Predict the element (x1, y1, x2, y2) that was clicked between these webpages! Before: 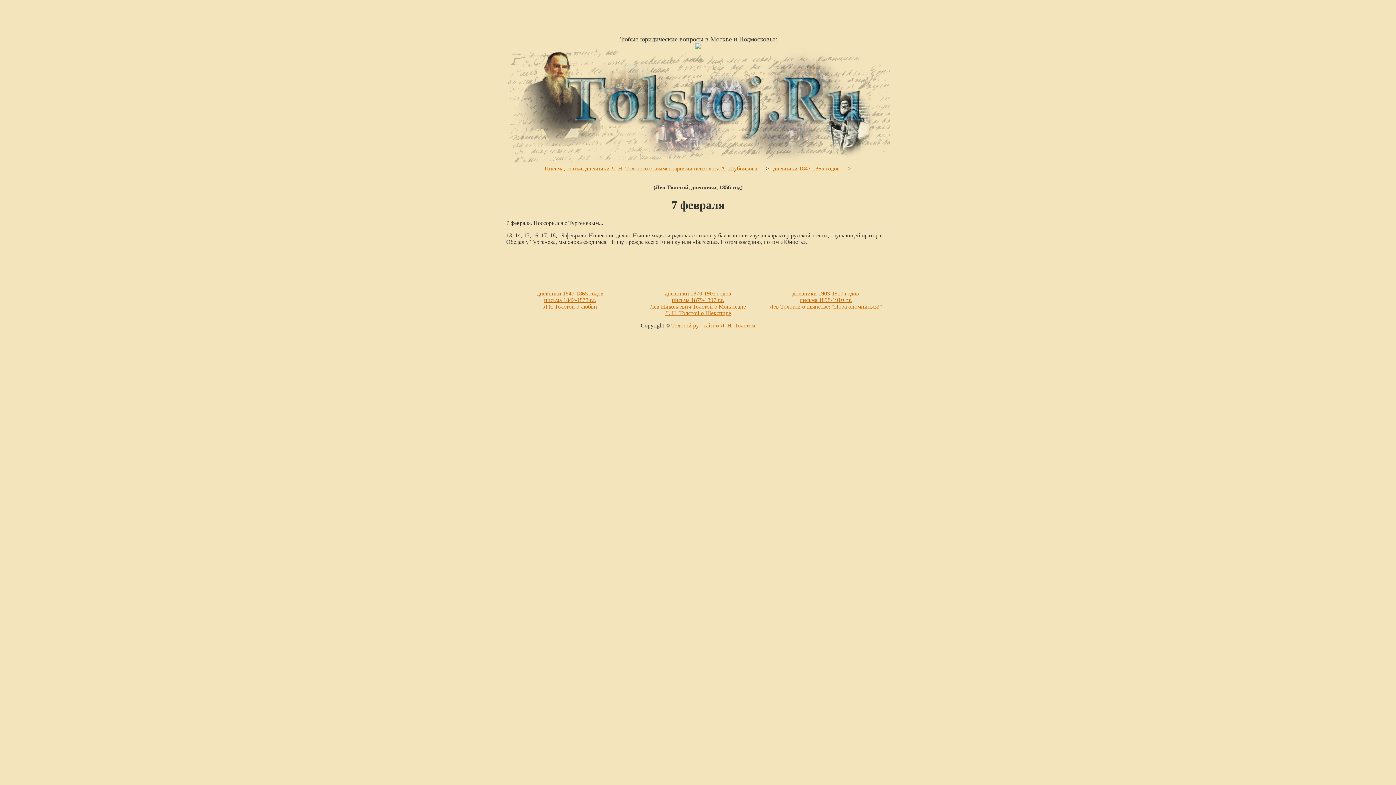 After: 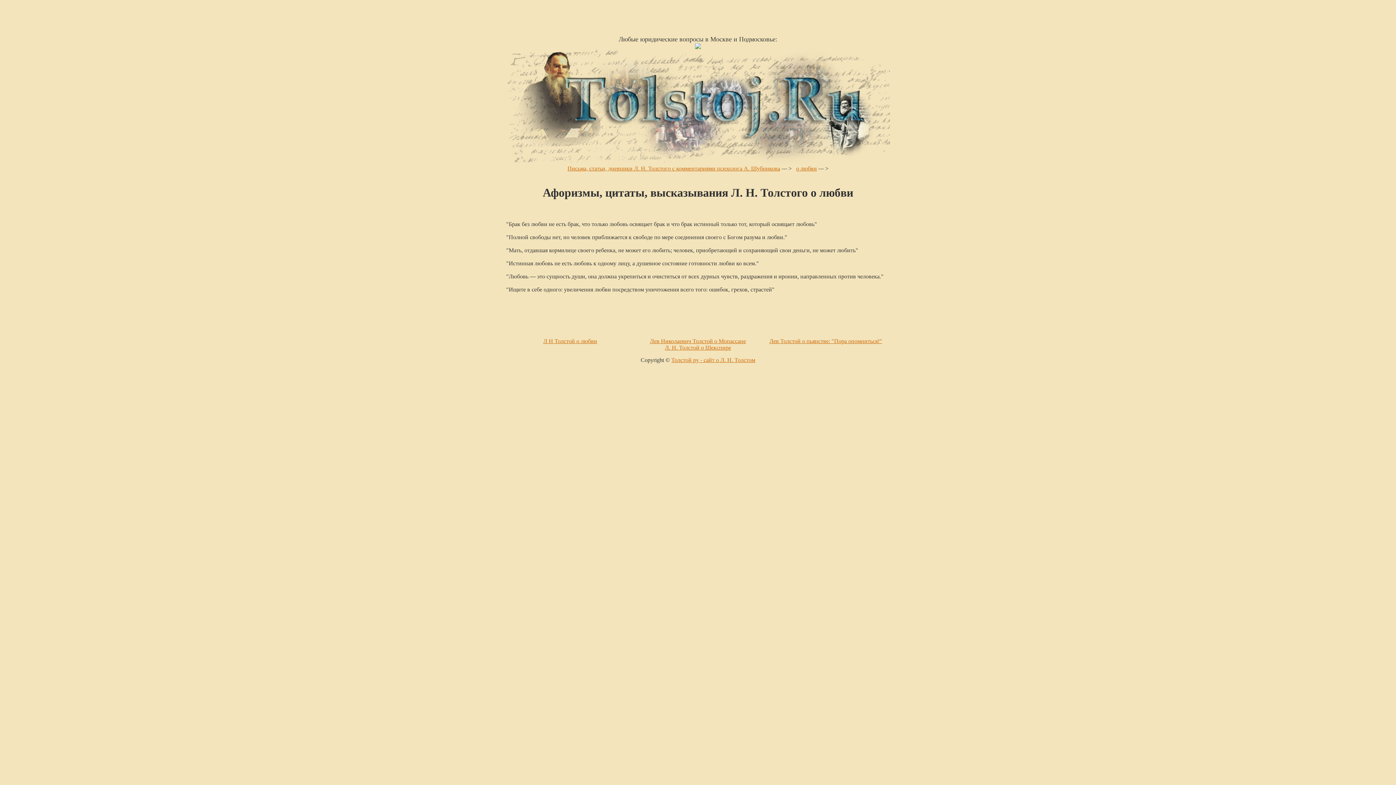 Action: bbox: (543, 303, 597, 309) label: Л Н Толстой о любви